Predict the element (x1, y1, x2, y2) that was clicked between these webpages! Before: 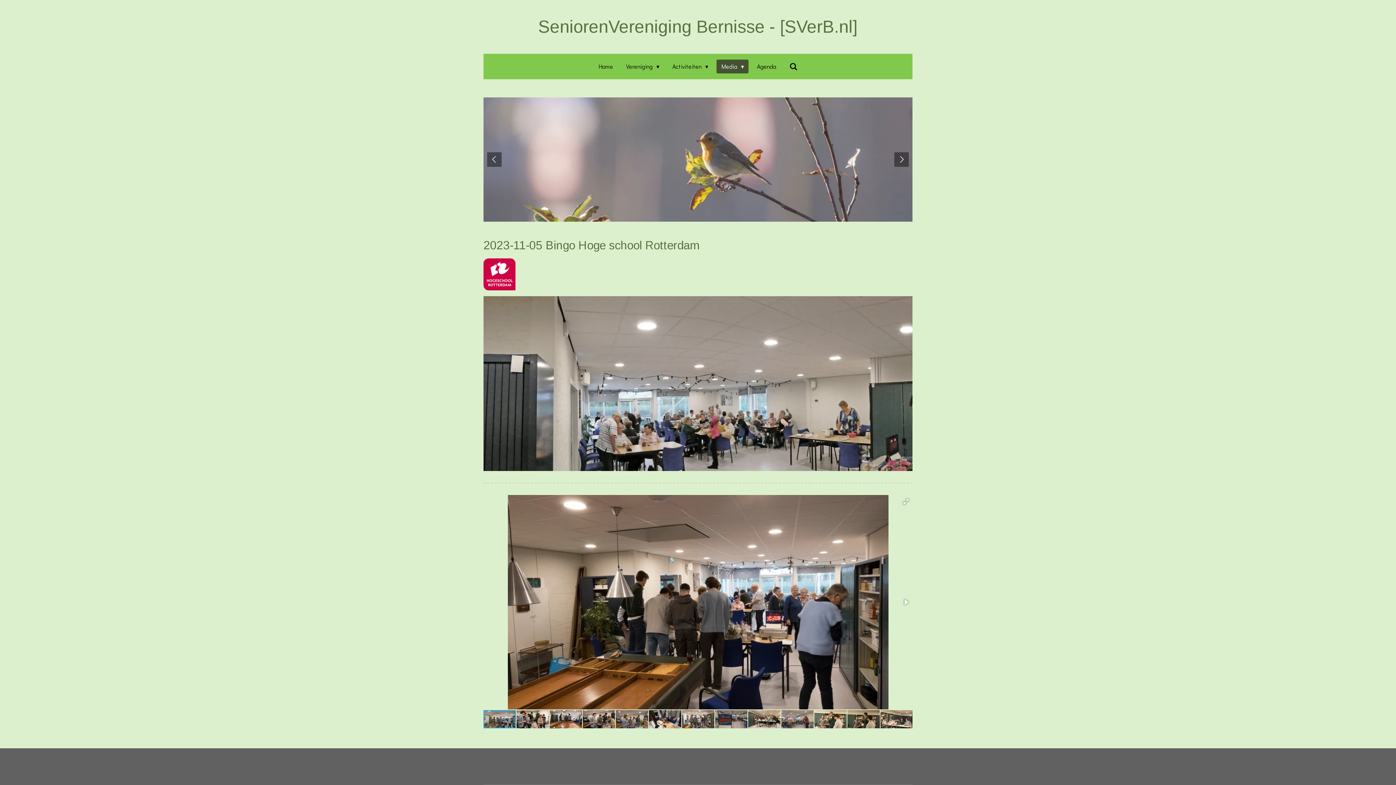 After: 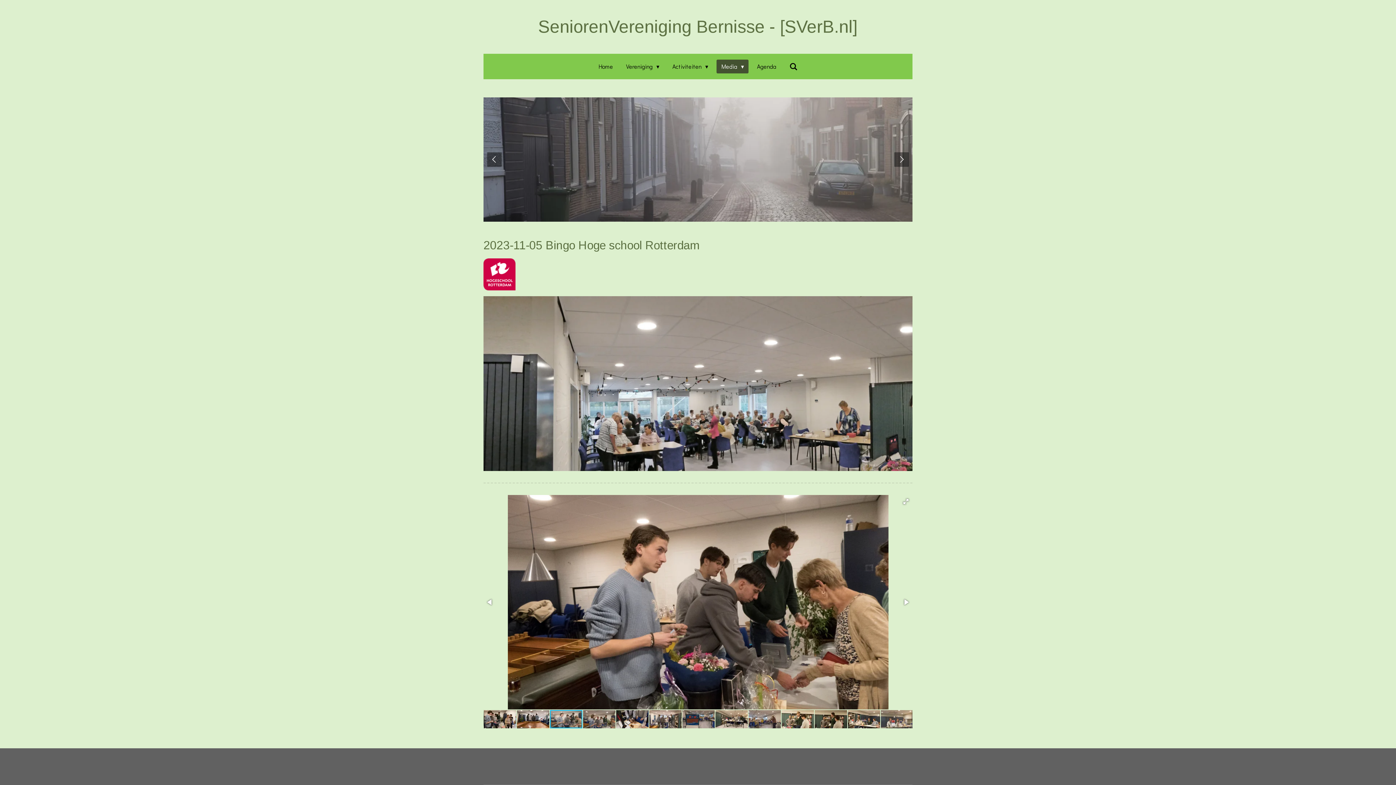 Action: bbox: (582, 709, 616, 729)